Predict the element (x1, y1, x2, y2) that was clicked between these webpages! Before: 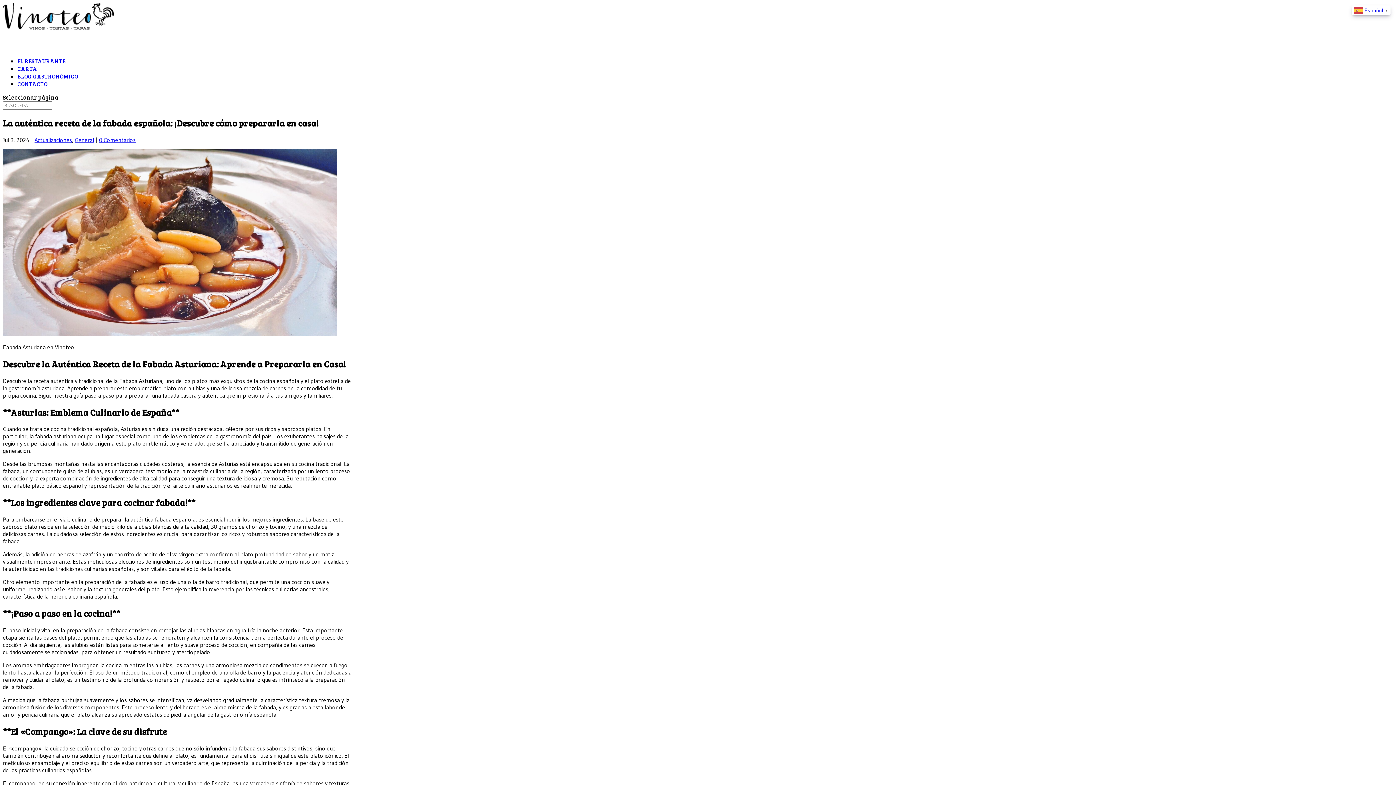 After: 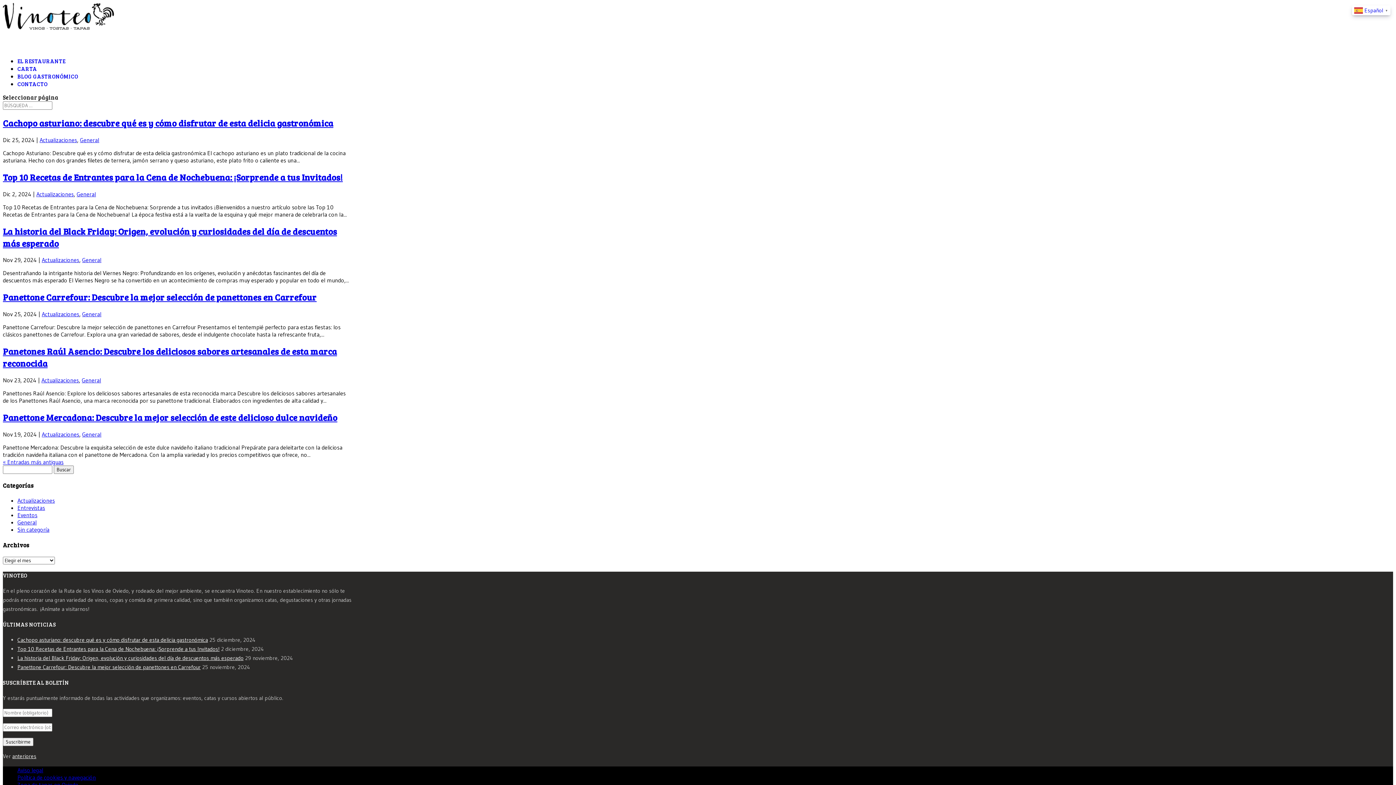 Action: label: General bbox: (74, 136, 94, 143)